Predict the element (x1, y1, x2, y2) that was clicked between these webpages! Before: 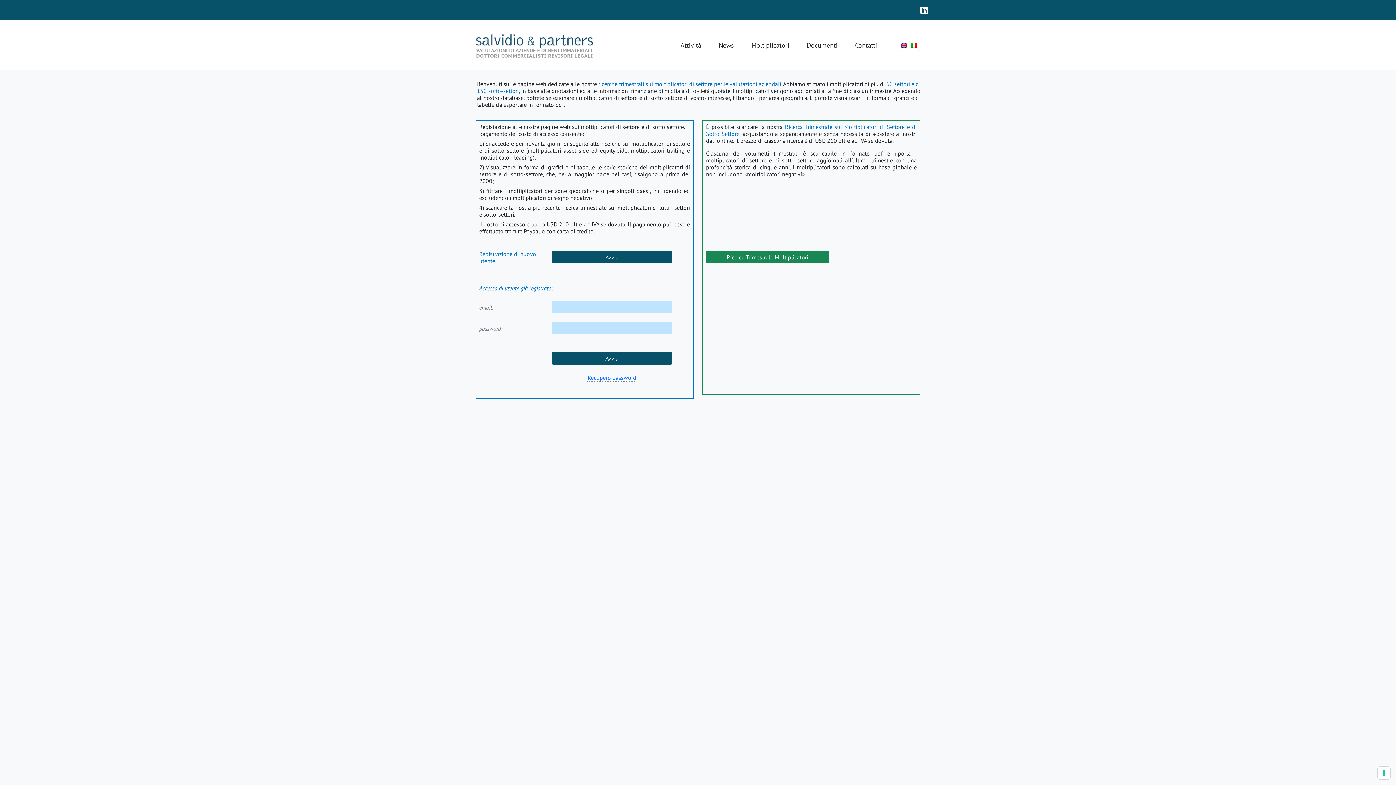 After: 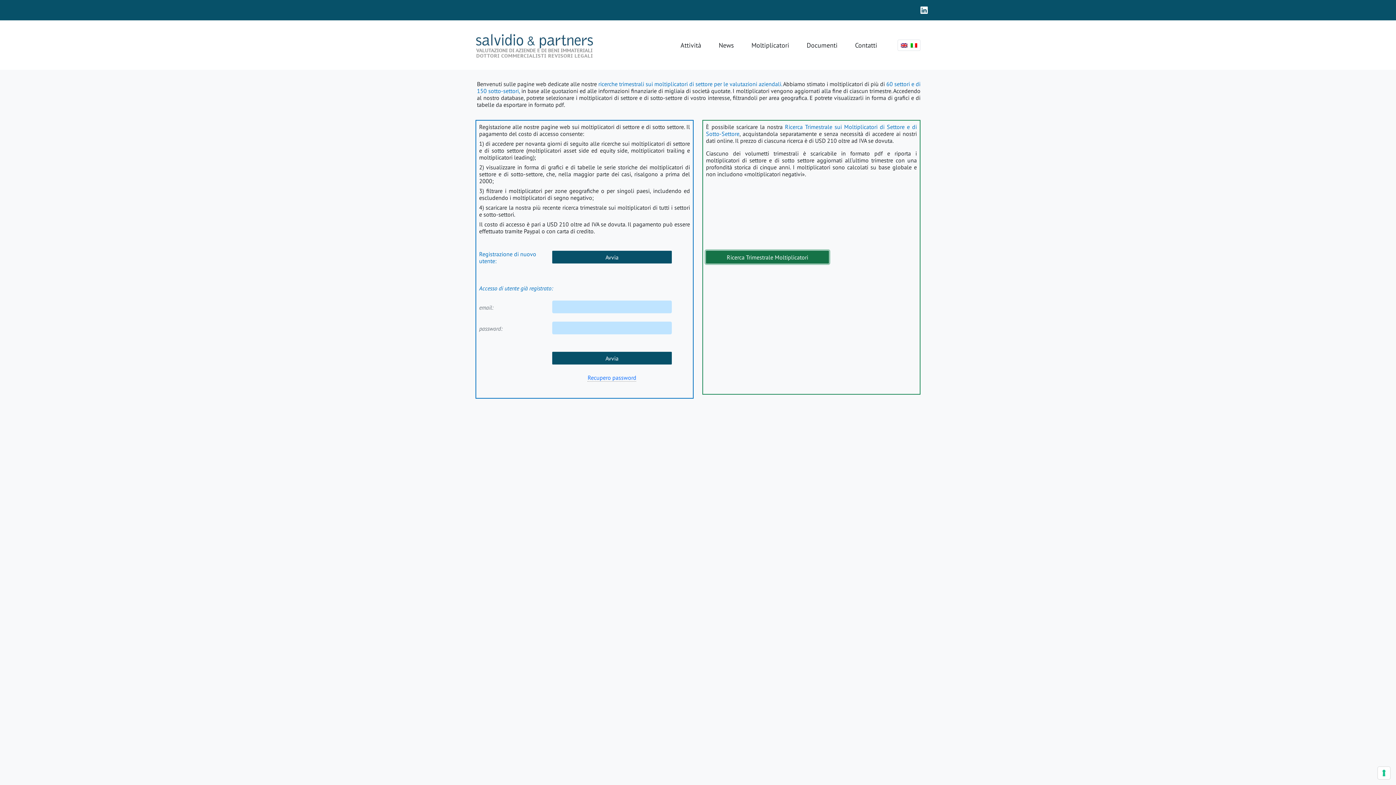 Action: bbox: (706, 250, 829, 263) label: Ricerca Trimestrale Moltiplicatori